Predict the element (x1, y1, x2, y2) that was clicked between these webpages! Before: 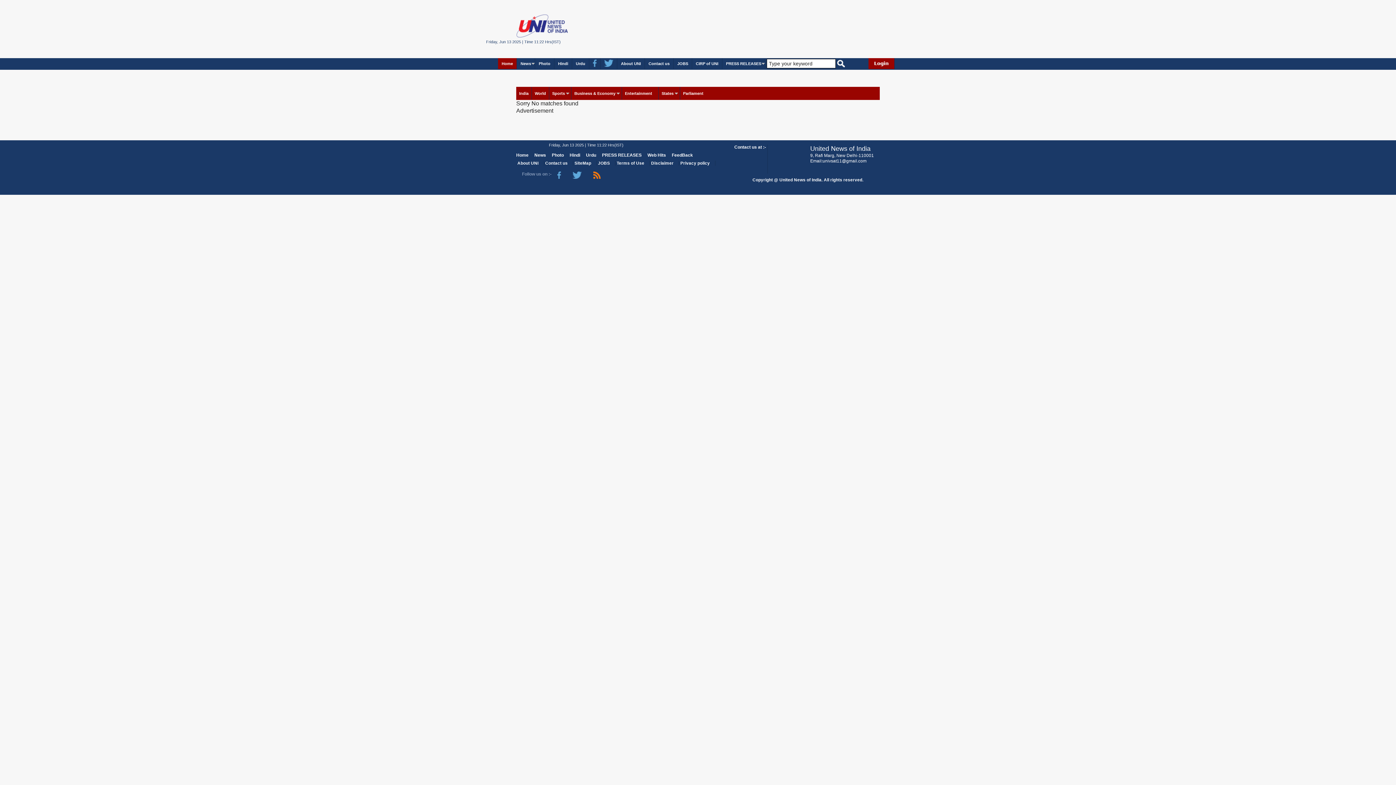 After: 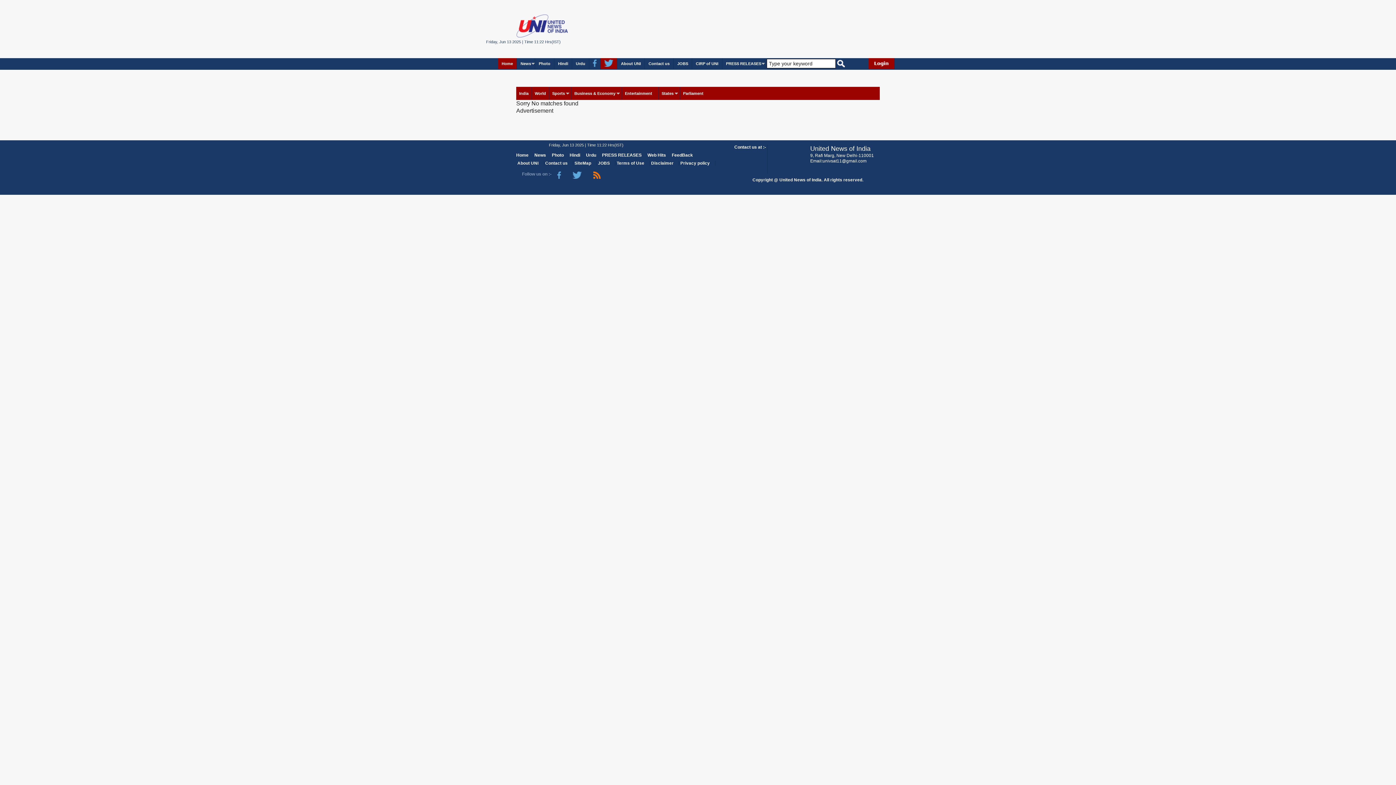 Action: bbox: (600, 58, 617, 68)